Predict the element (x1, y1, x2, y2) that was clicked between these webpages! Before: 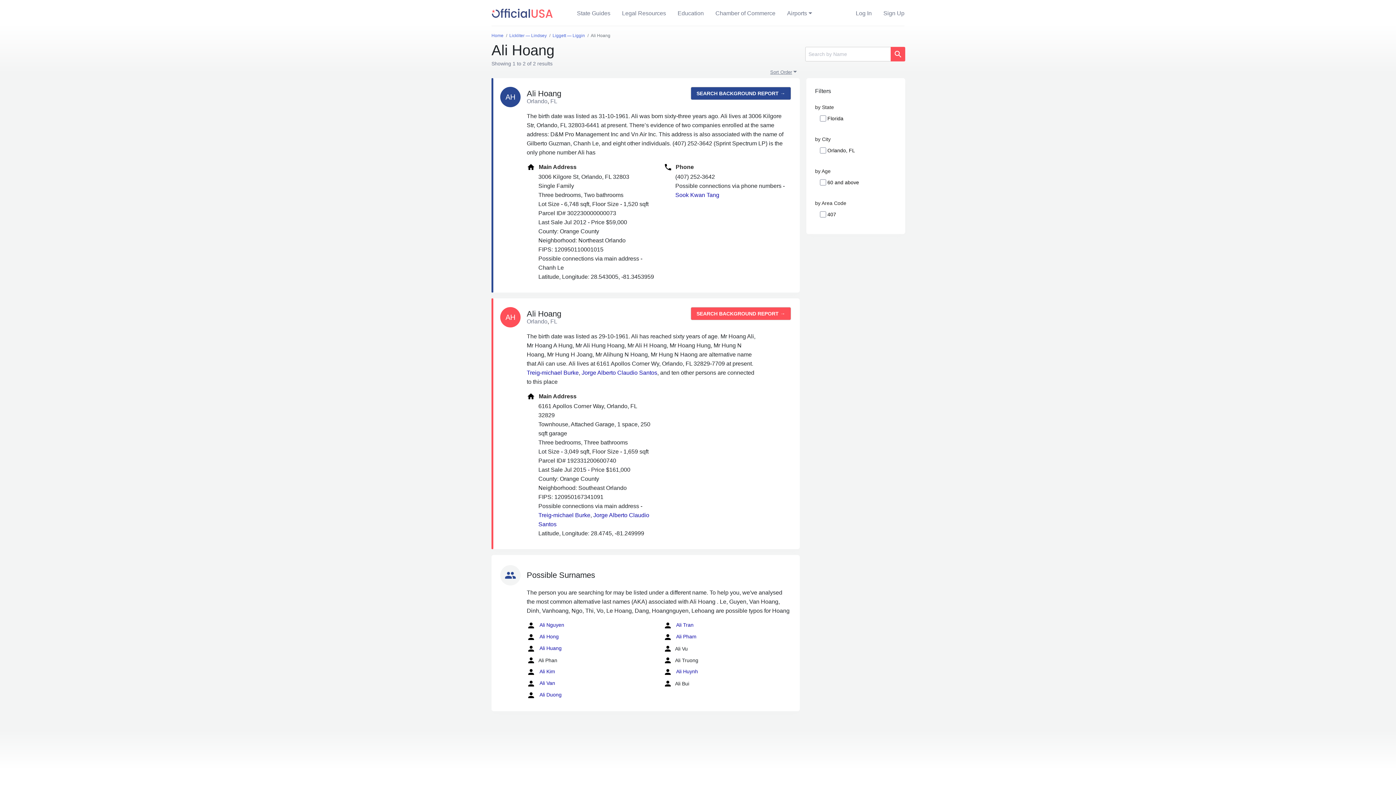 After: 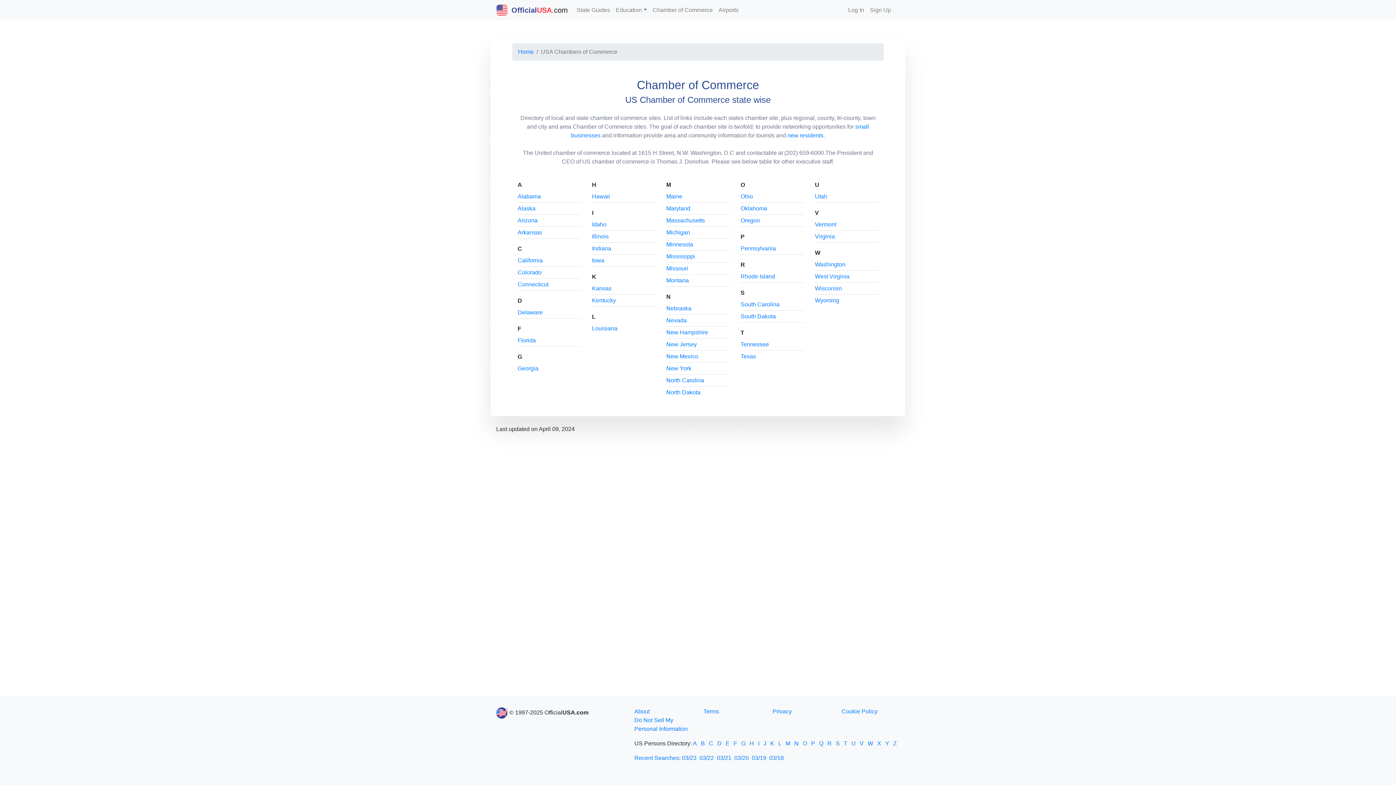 Action: bbox: (715, 8, 775, 17) label: Chamber of Commerce